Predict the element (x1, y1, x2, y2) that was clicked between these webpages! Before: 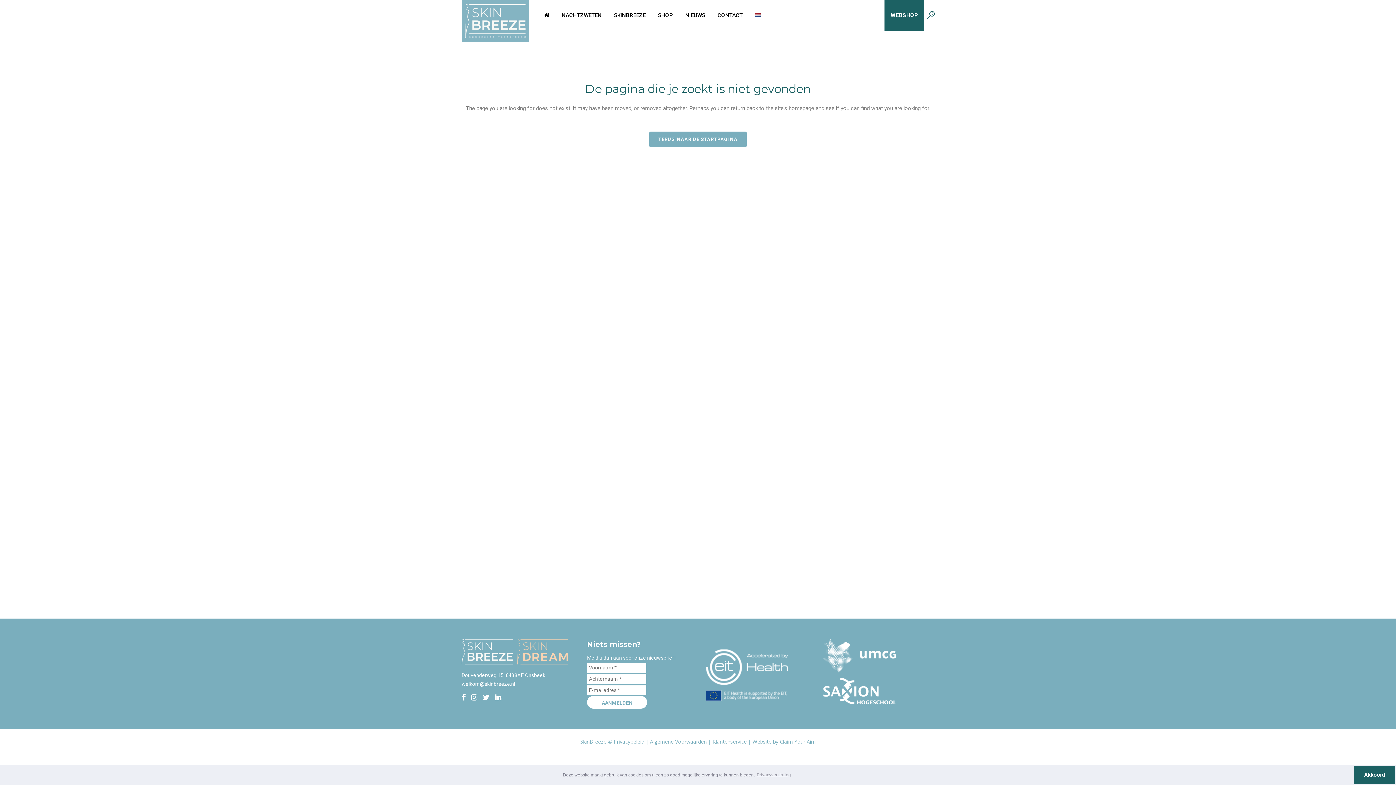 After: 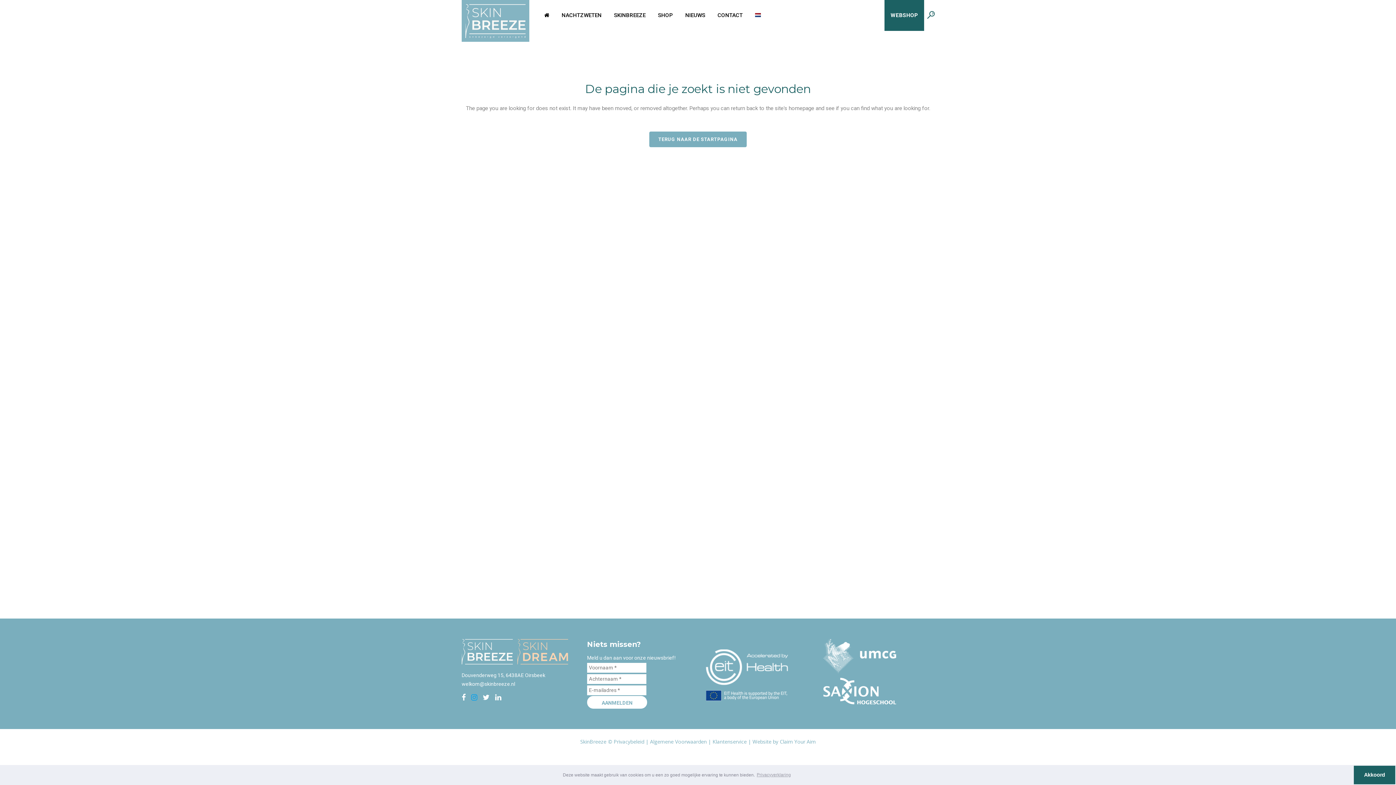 Action: bbox: (471, 695, 482, 701)